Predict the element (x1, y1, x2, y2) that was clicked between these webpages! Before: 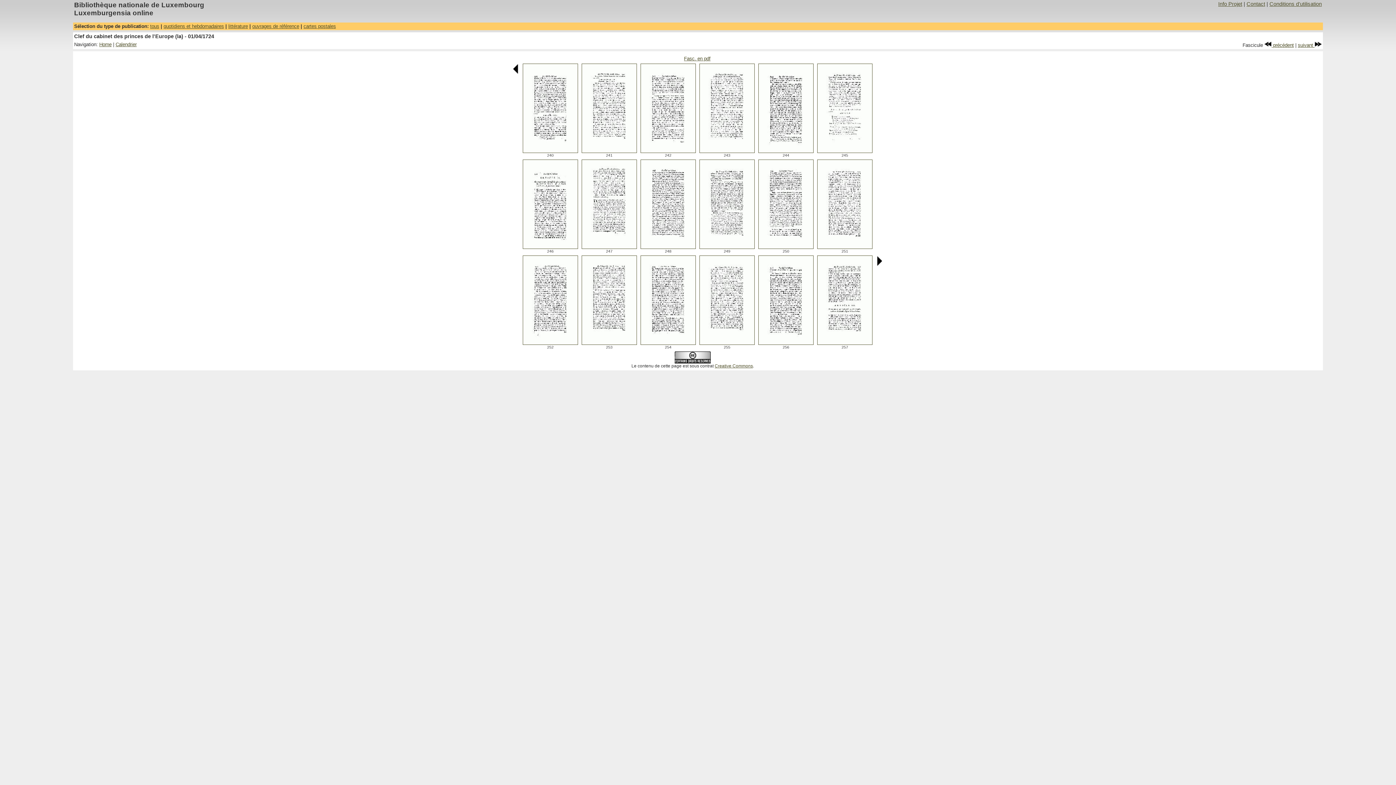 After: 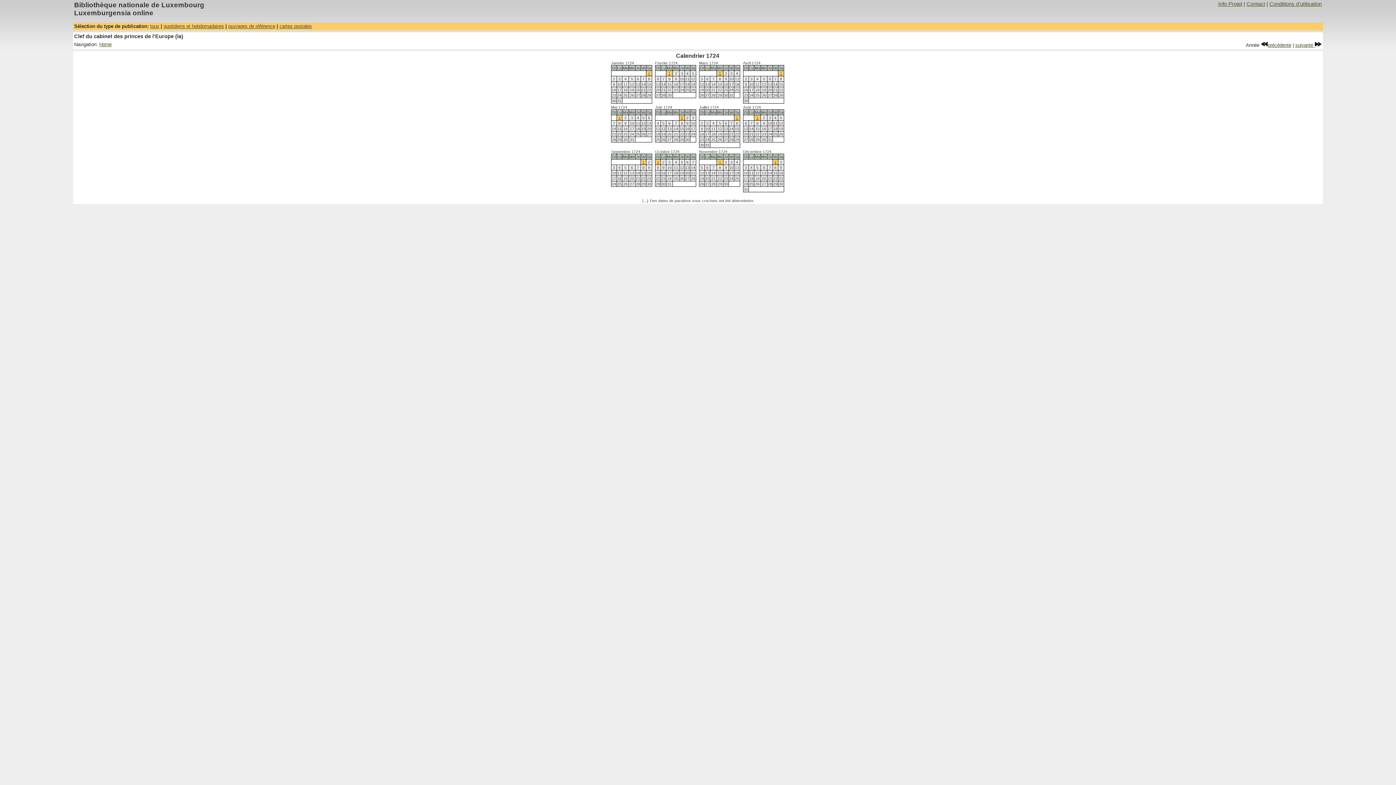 Action: bbox: (115, 41, 136, 47) label: Calendrier